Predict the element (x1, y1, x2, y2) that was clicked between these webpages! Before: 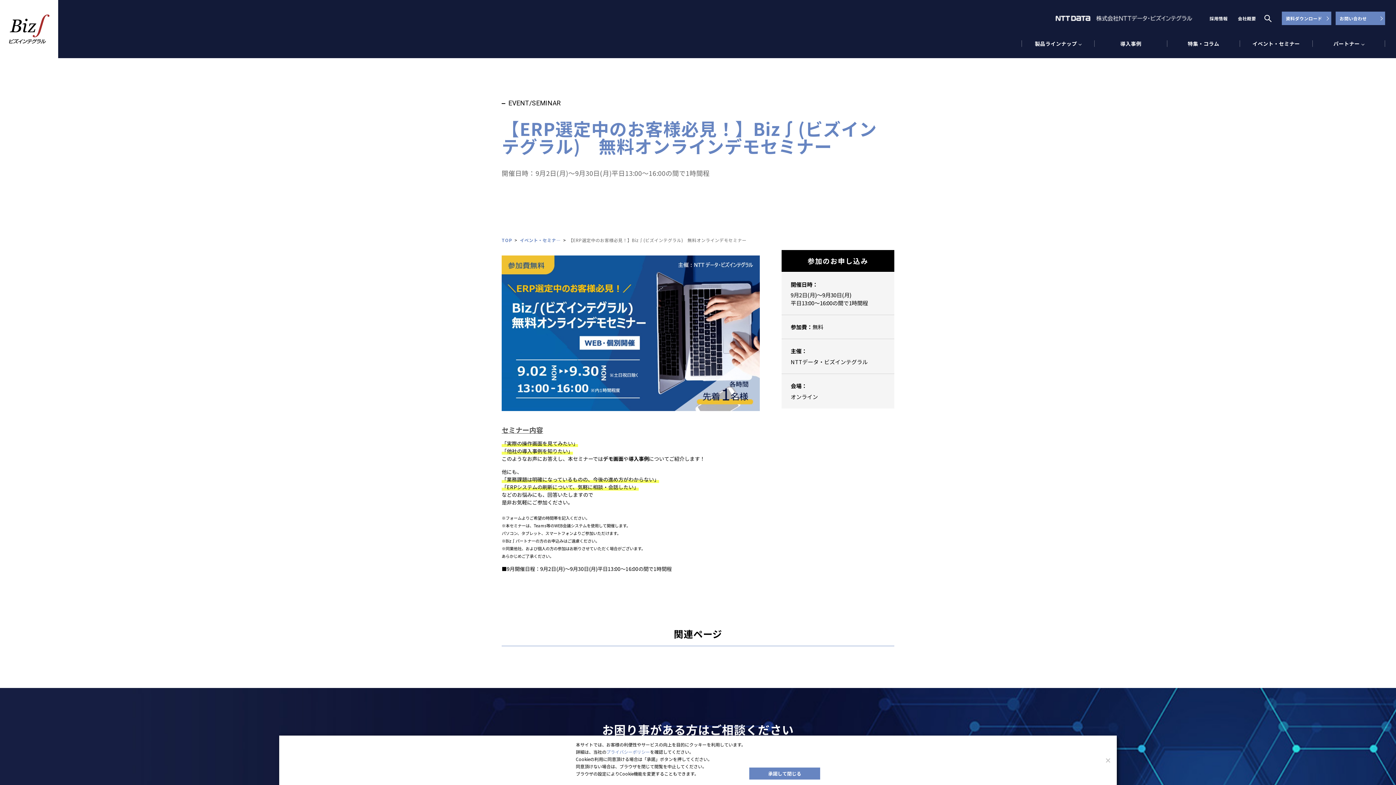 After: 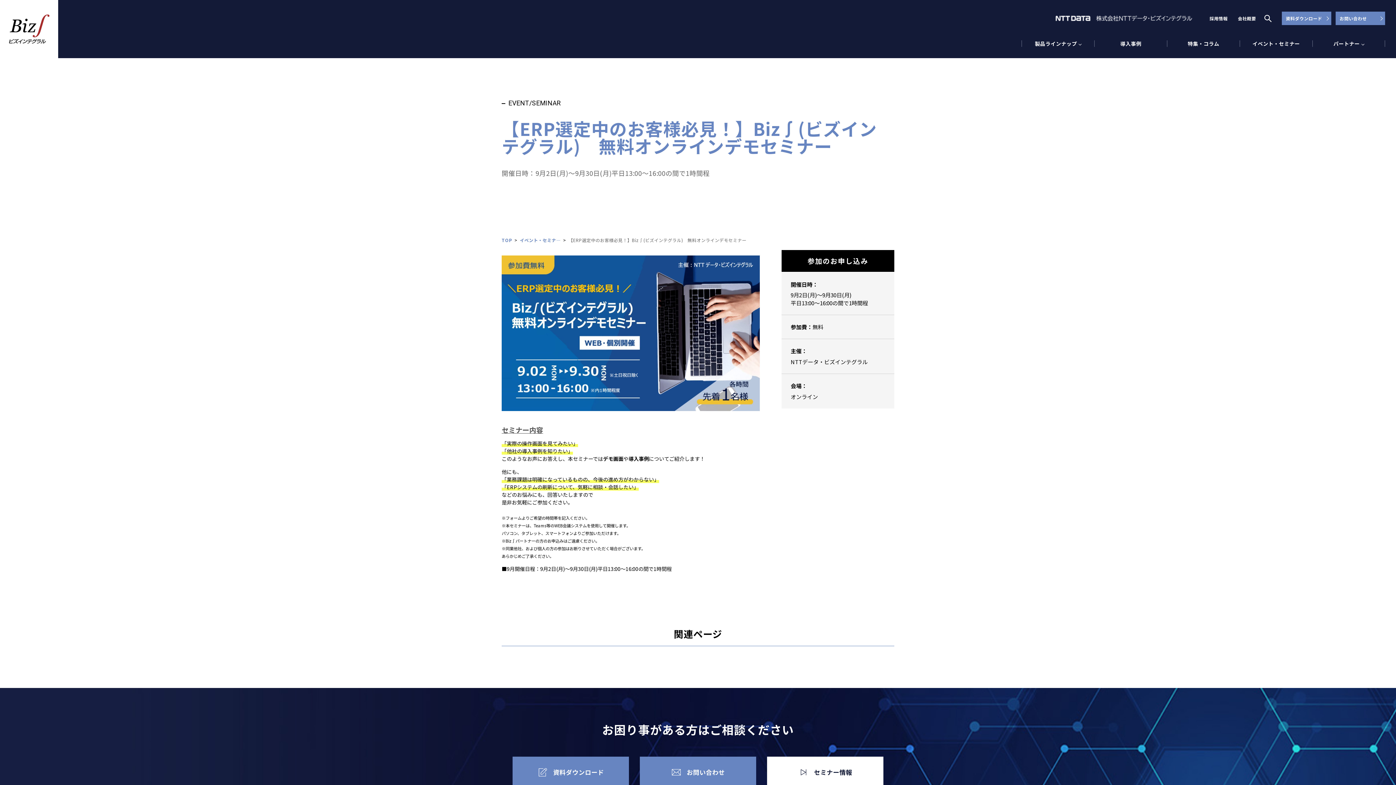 Action: label: 承諾して閉じる bbox: (749, 768, 820, 780)